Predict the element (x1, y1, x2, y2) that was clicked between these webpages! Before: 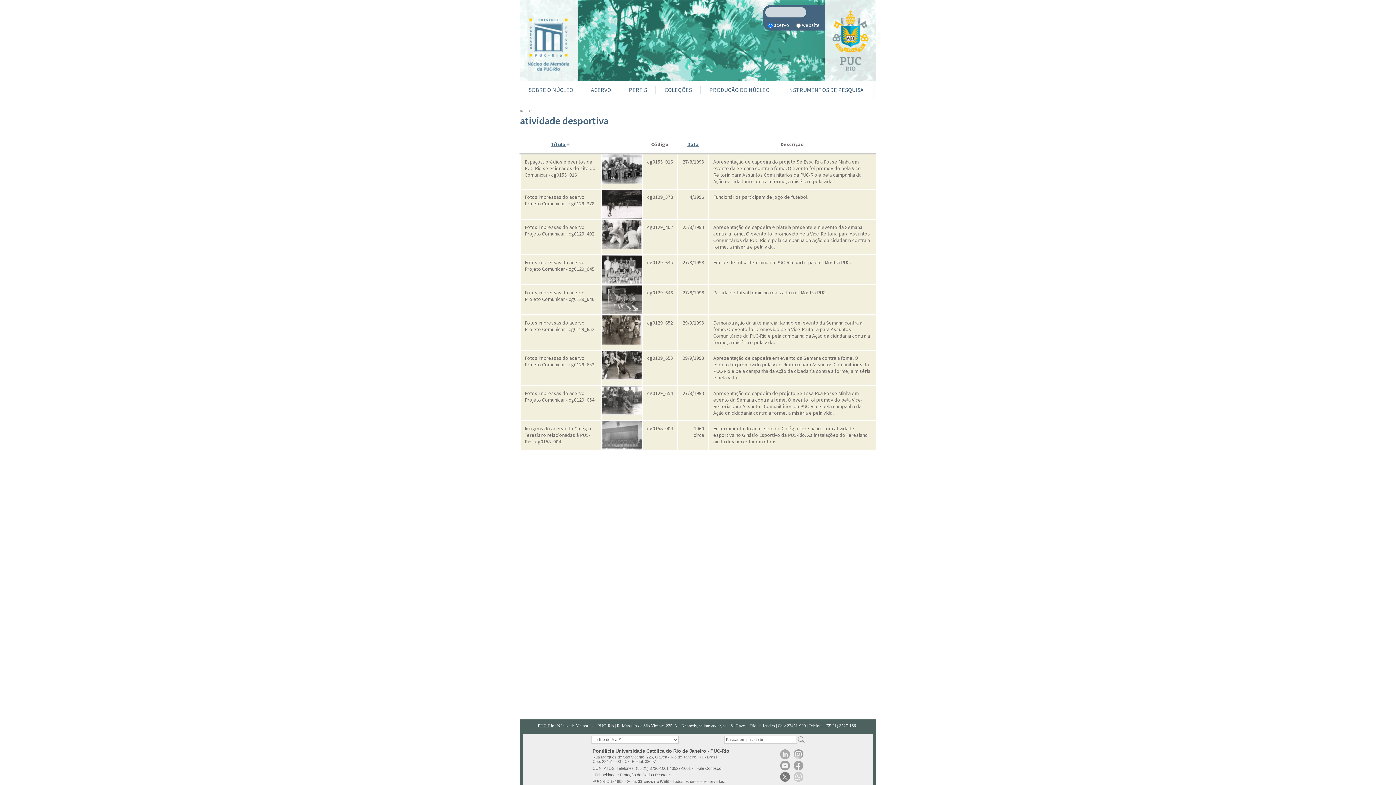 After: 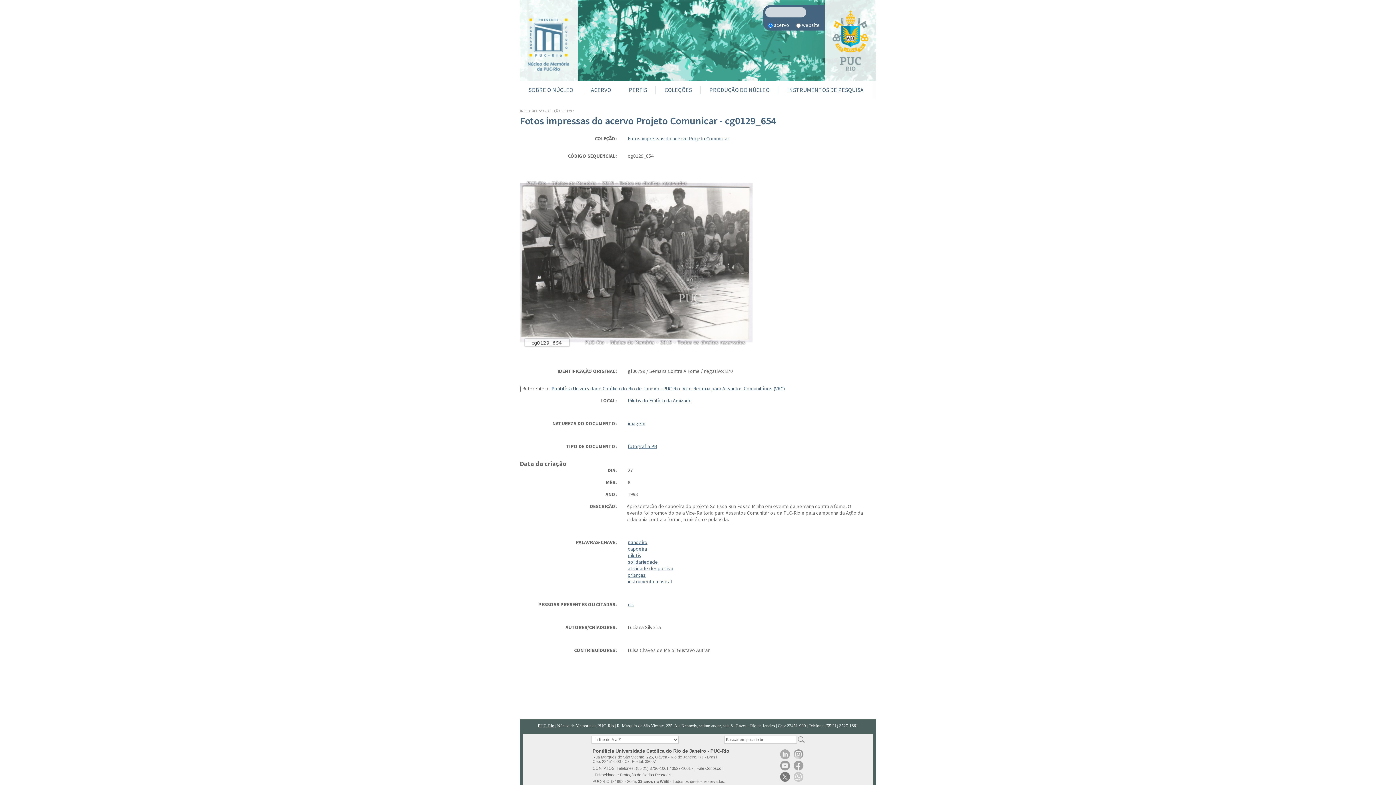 Action: label: Fotos impressas do acervo Projeto Comunicar - cg0129_654 bbox: (524, 390, 594, 403)